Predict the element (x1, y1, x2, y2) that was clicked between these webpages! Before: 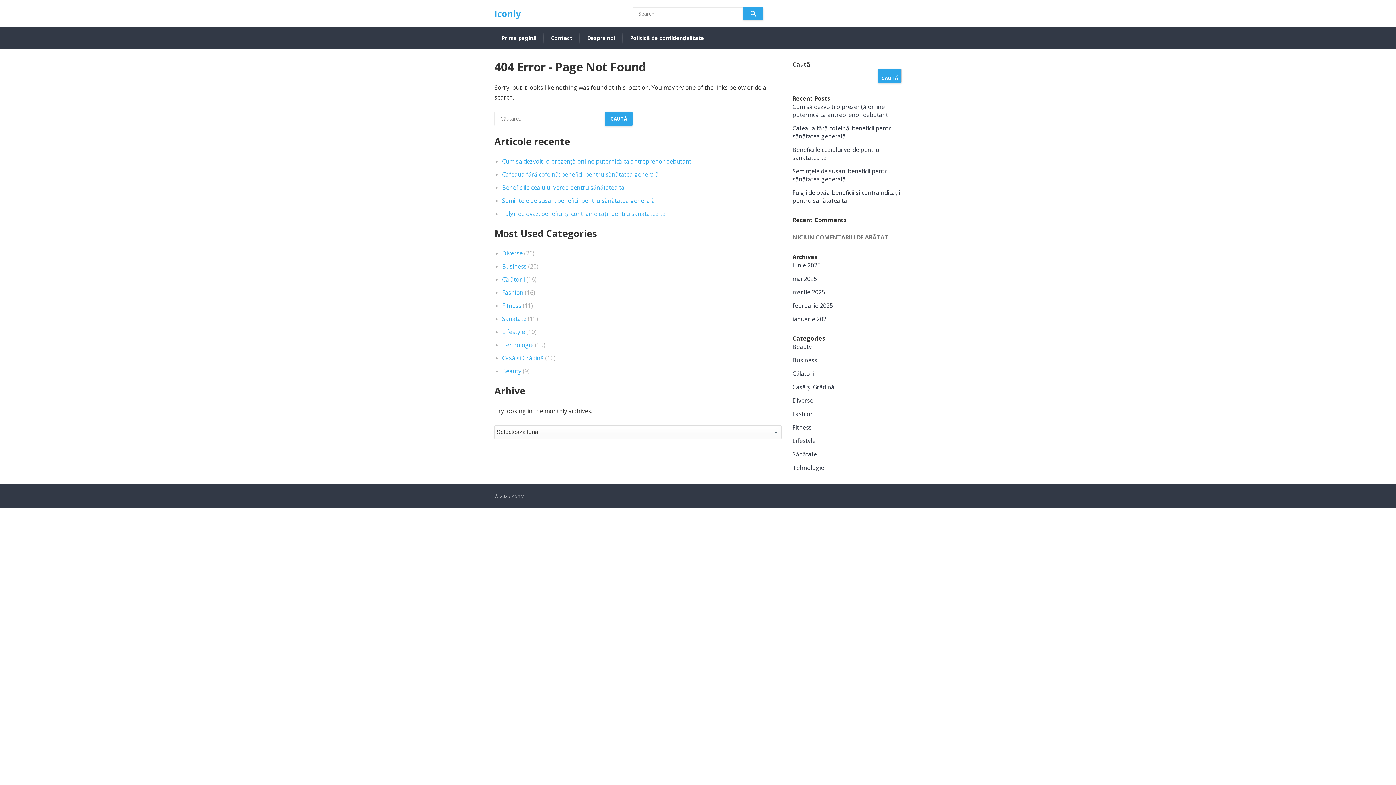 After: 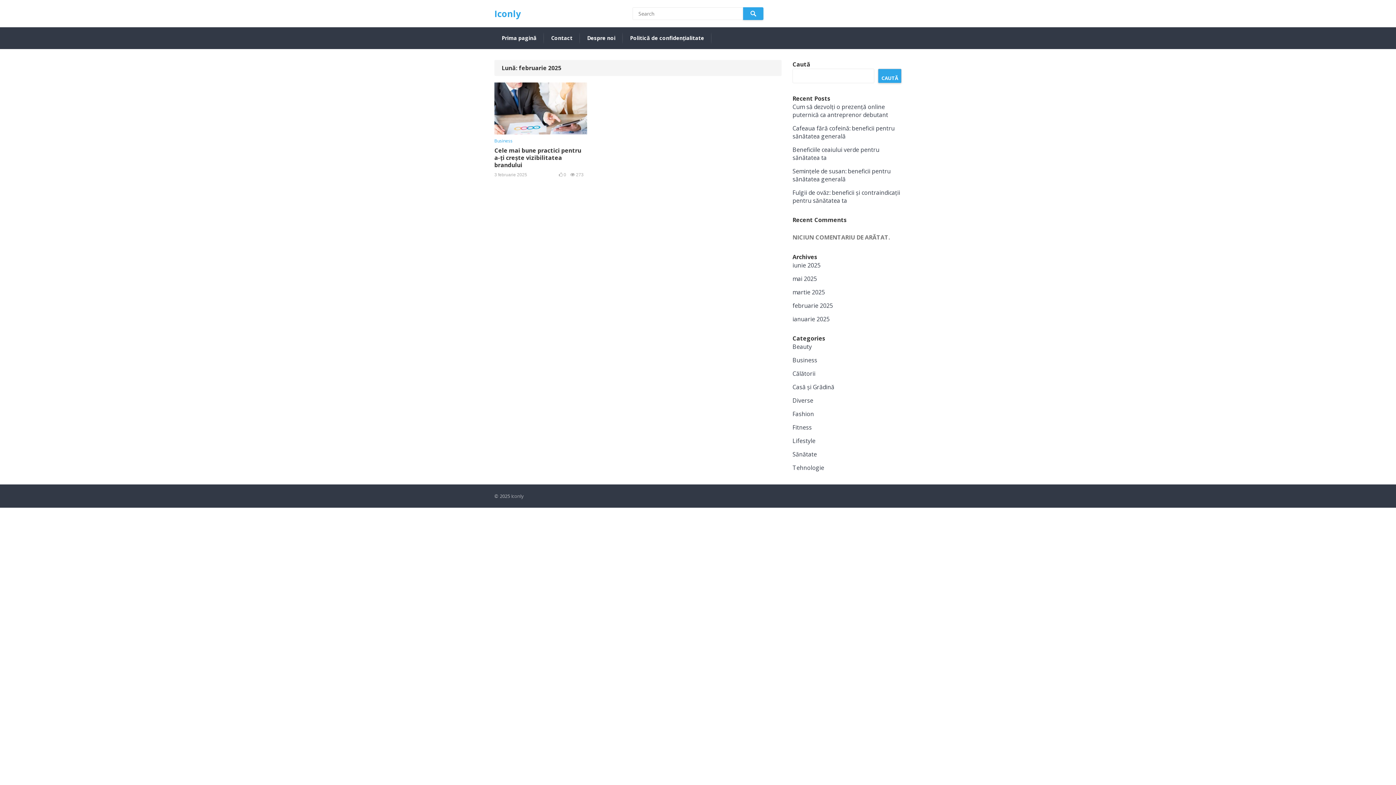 Action: bbox: (792, 301, 833, 309) label: februarie 2025